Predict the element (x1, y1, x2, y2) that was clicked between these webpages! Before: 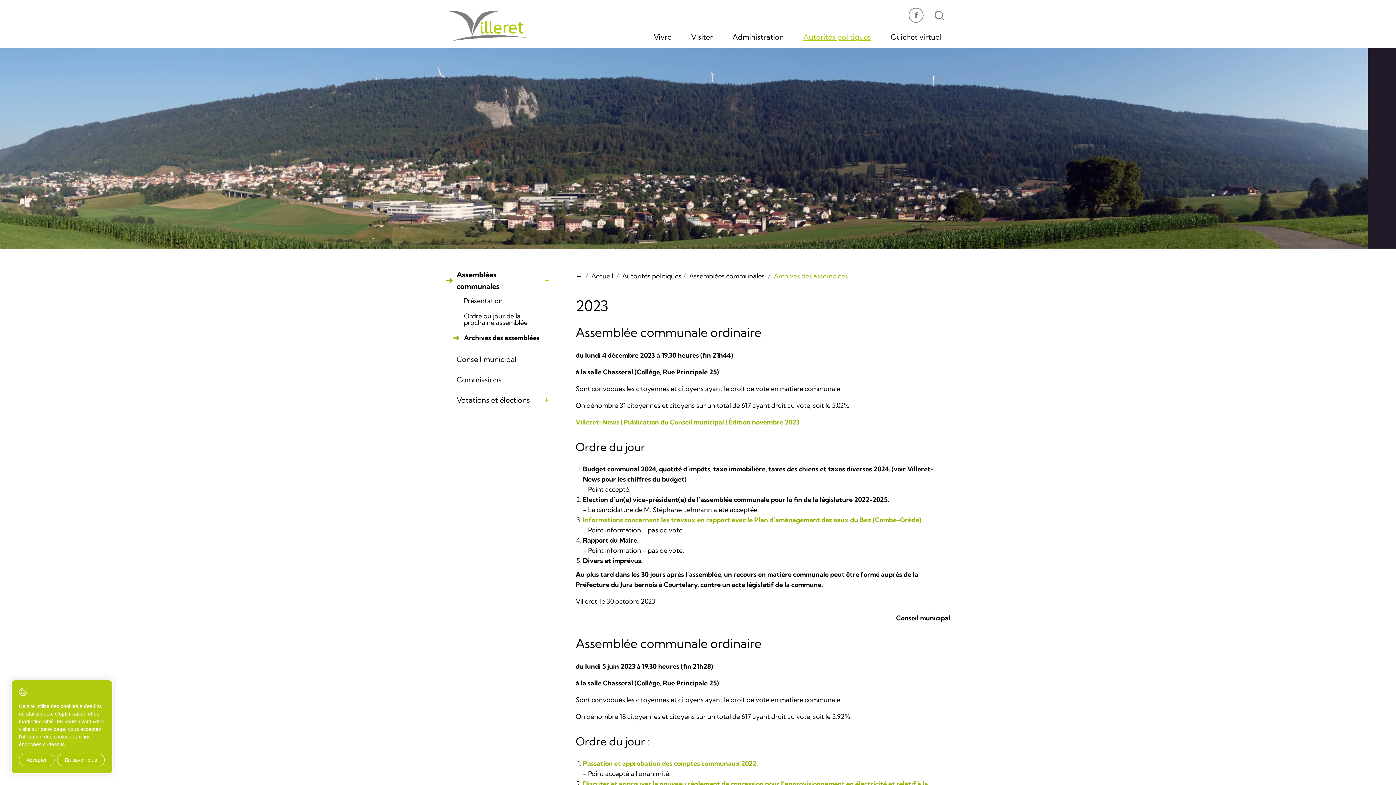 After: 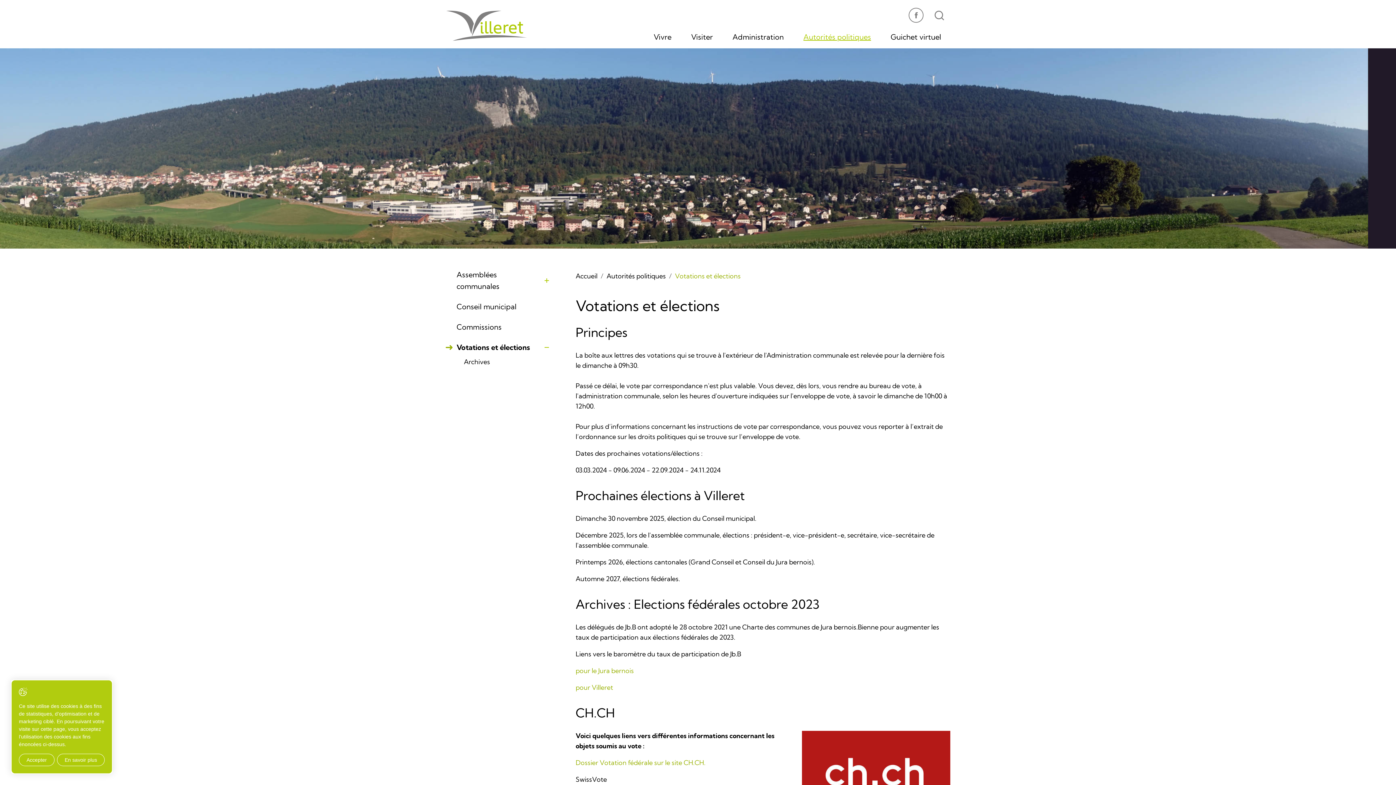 Action: label: Votations et élections bbox: (445, 394, 534, 406)